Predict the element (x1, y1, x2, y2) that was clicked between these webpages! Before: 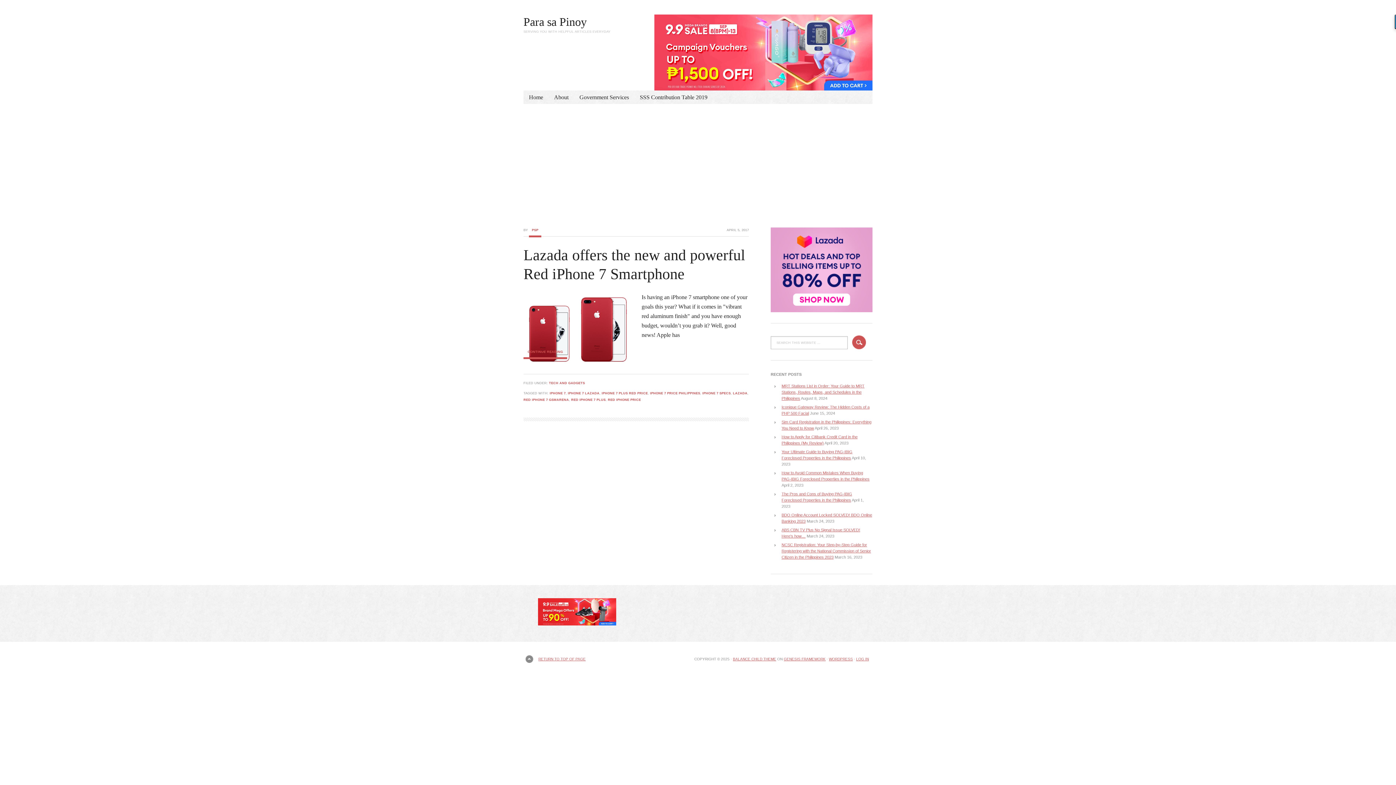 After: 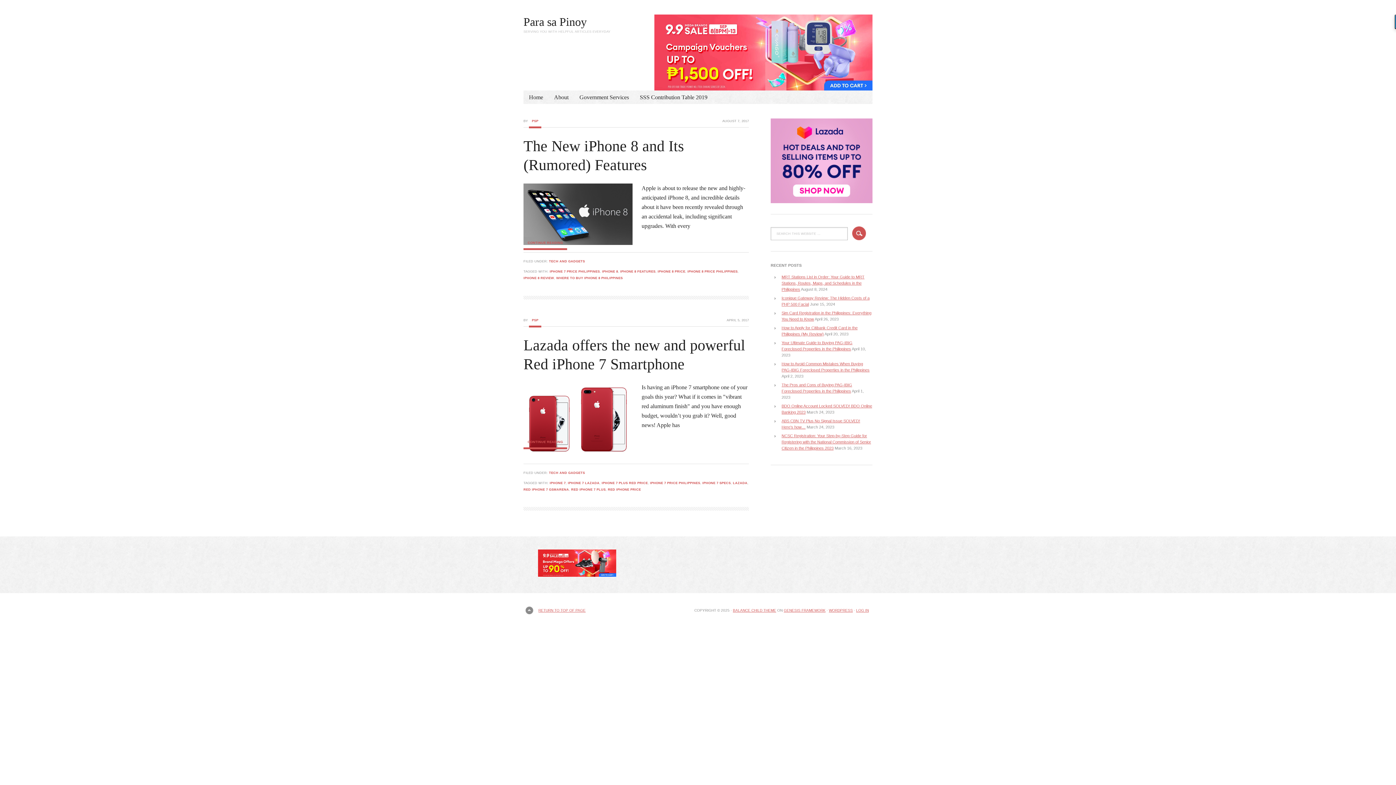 Action: bbox: (650, 391, 700, 395) label: IPHONE 7 PRICE PHILIPPINES